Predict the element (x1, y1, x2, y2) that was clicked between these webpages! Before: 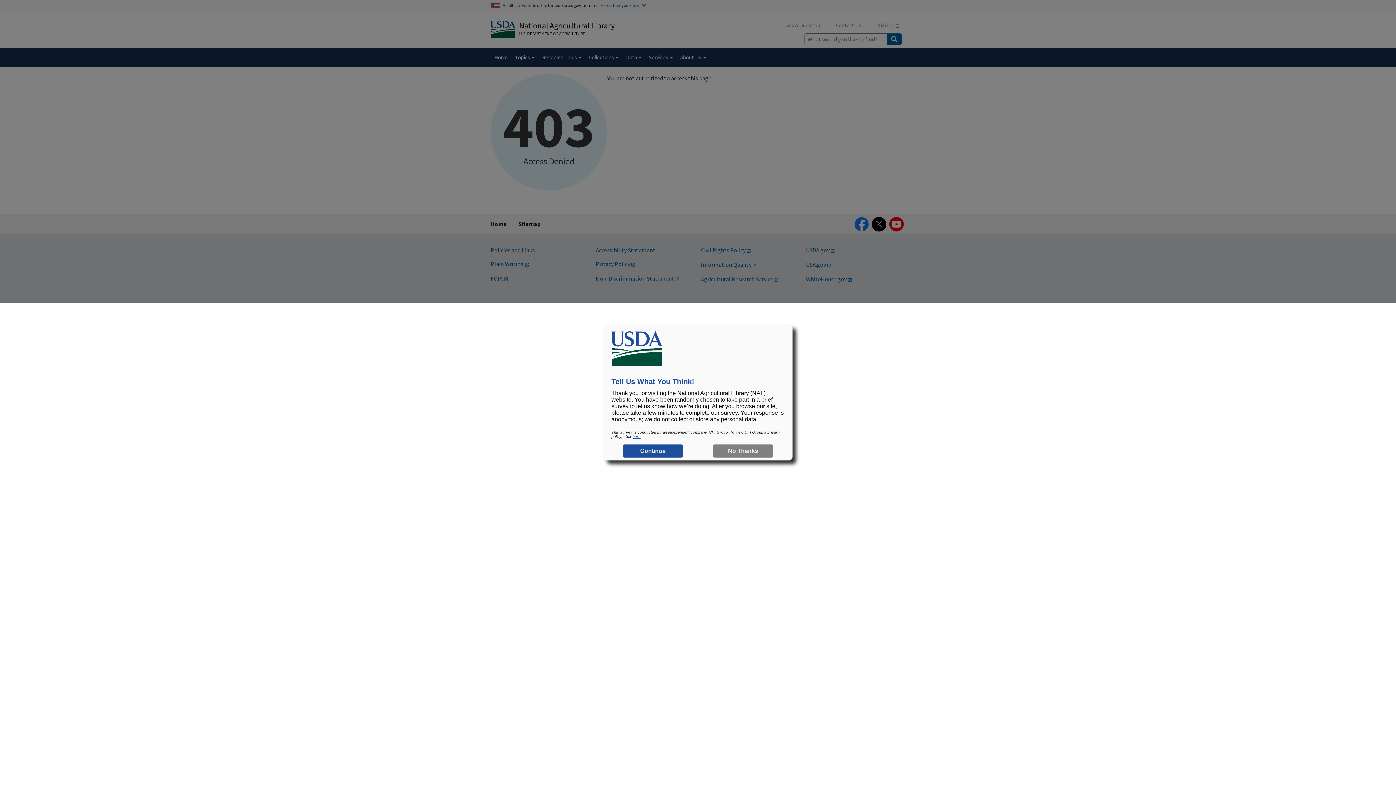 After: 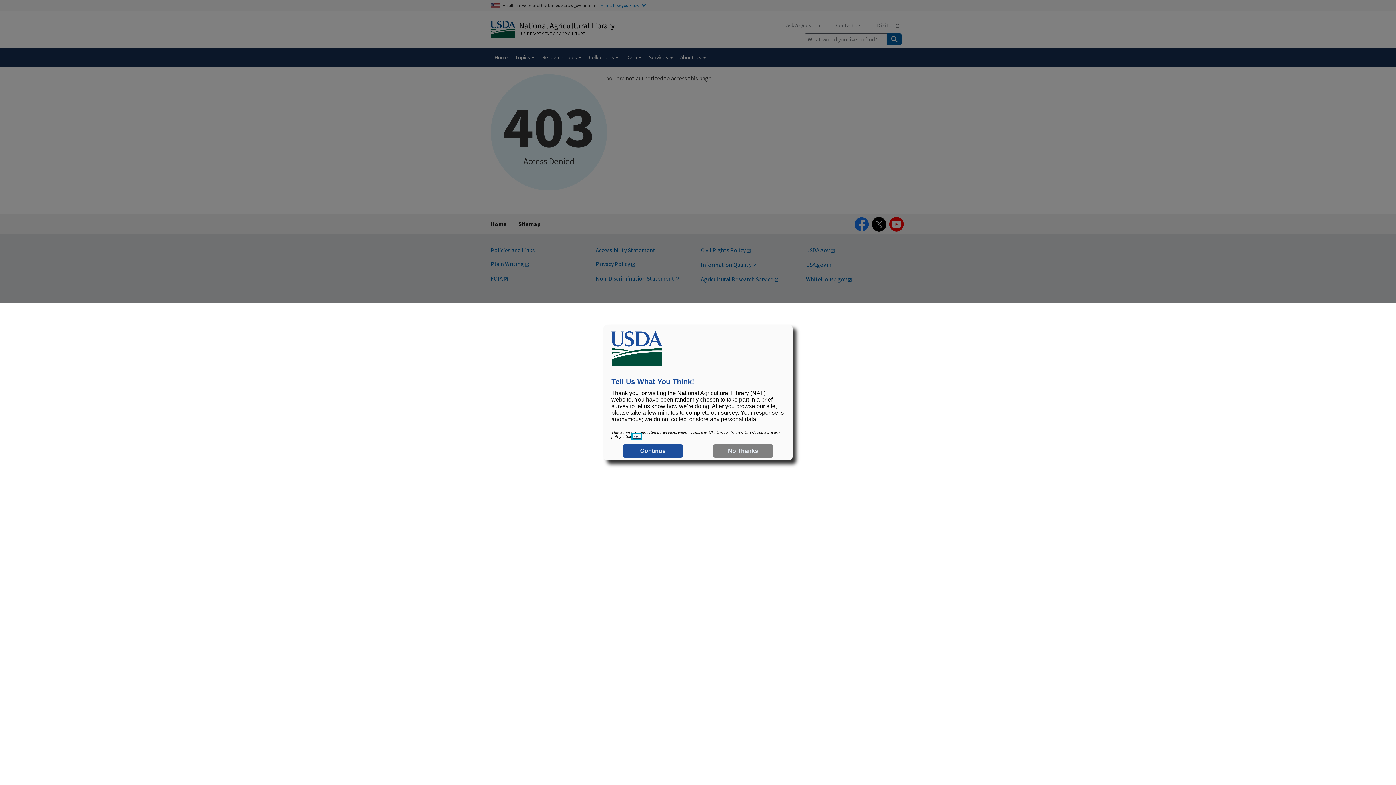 Action: label: here bbox: (632, 434, 640, 438)